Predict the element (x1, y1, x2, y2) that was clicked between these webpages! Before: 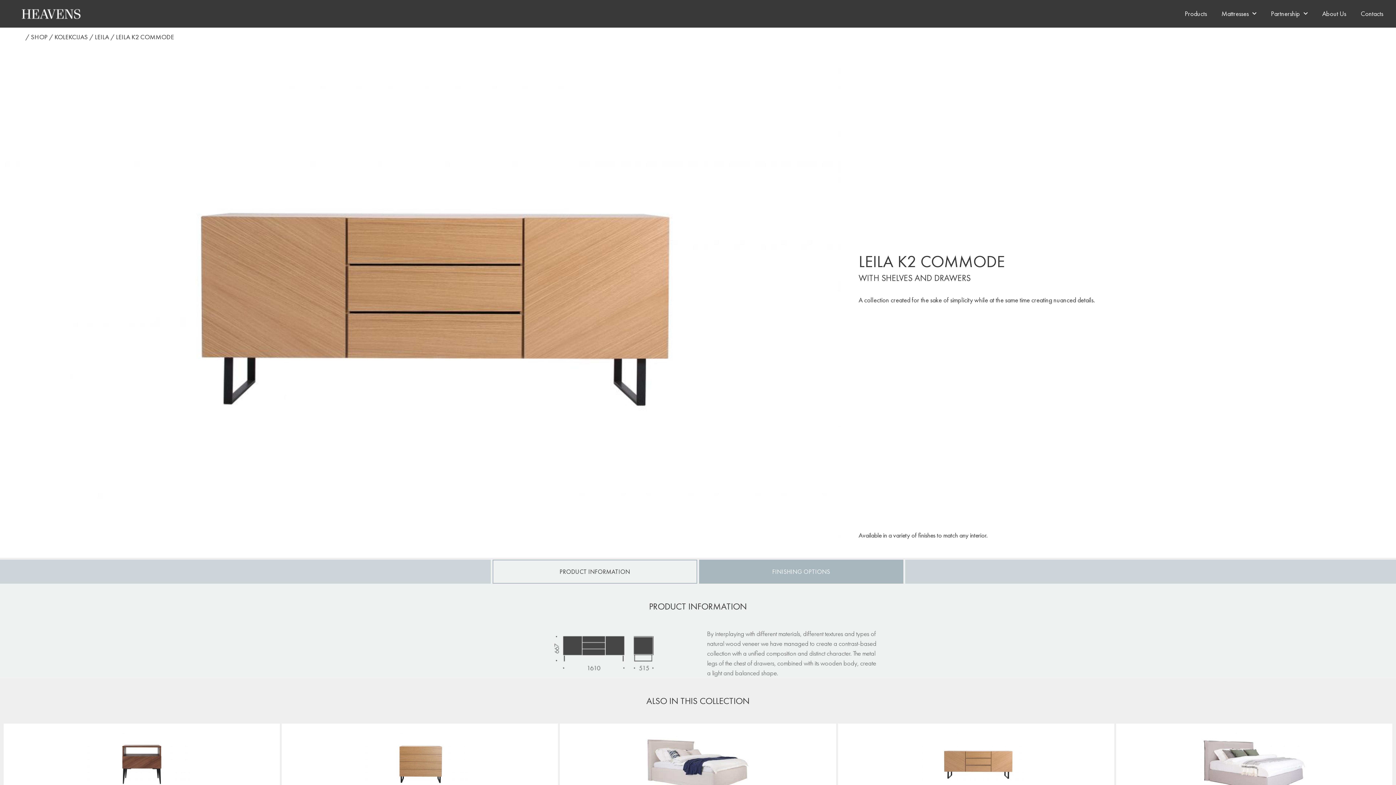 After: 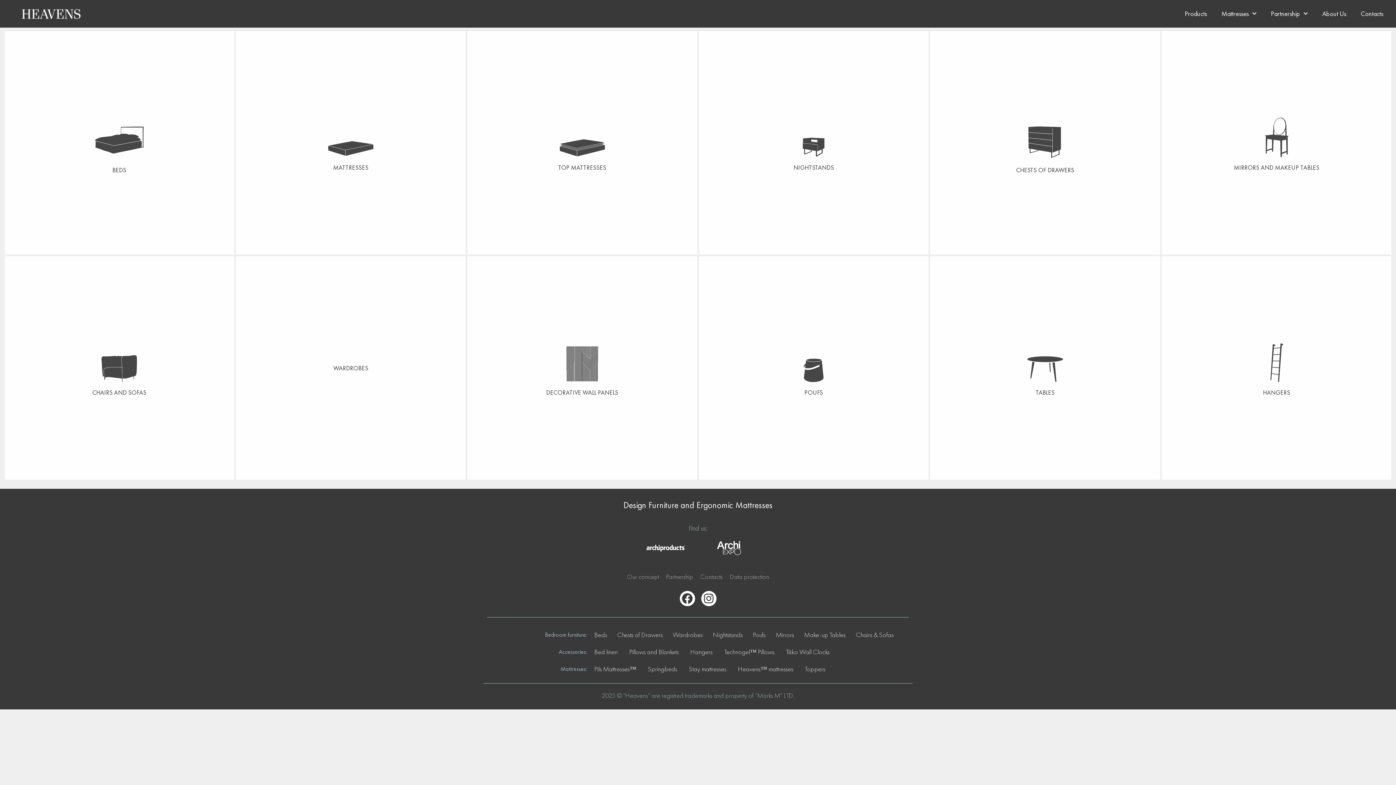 Action: bbox: (1177, 5, 1214, 22) label: Products